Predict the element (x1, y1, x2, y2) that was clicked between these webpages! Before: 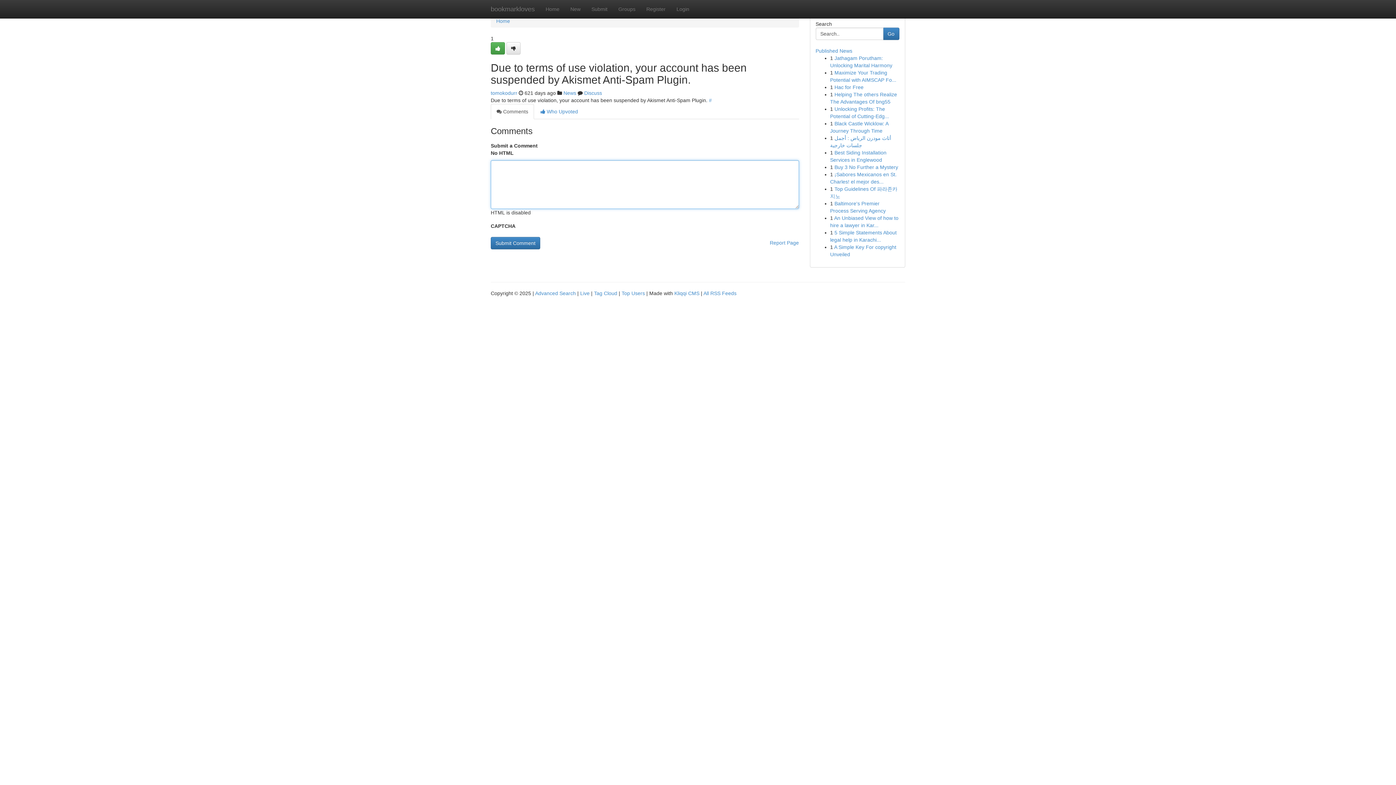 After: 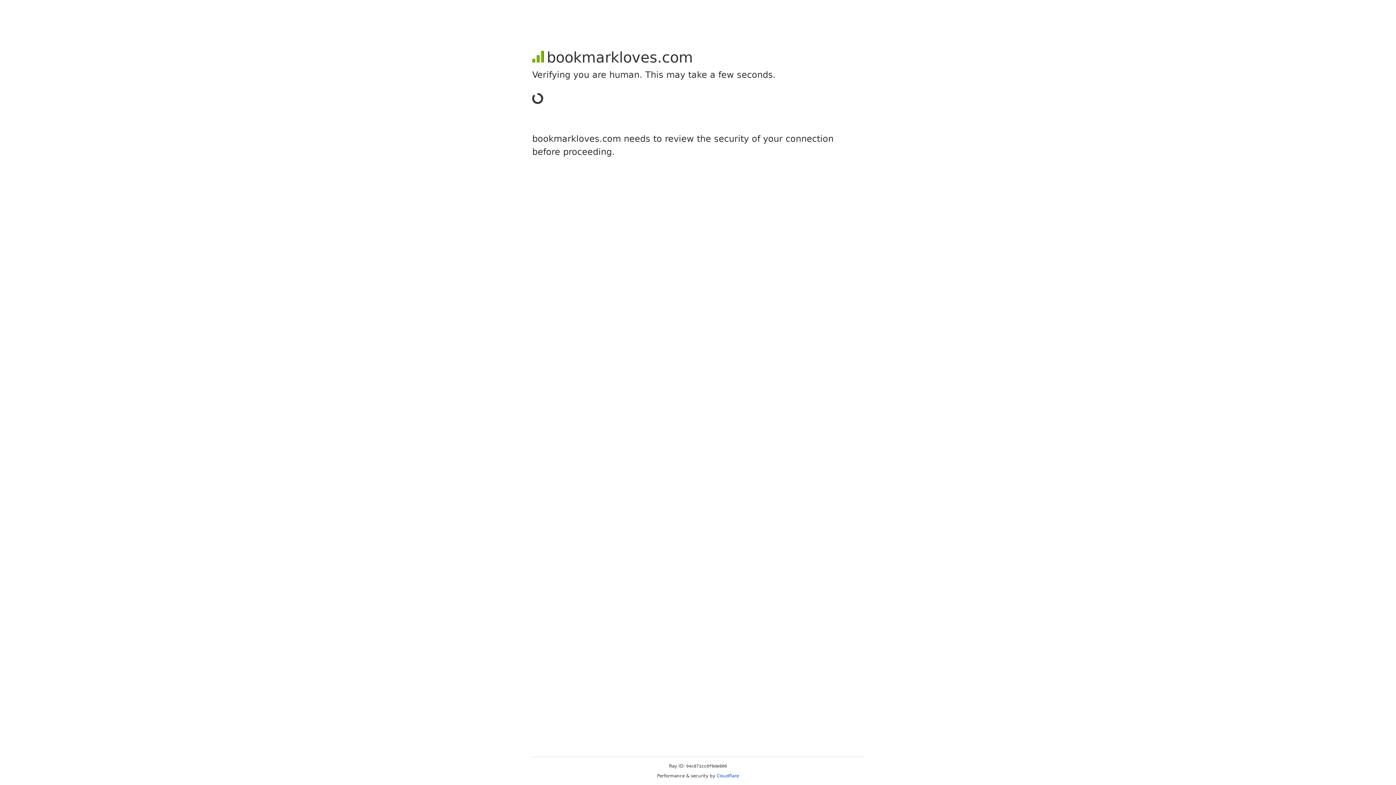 Action: bbox: (586, 0, 613, 18) label: Submit